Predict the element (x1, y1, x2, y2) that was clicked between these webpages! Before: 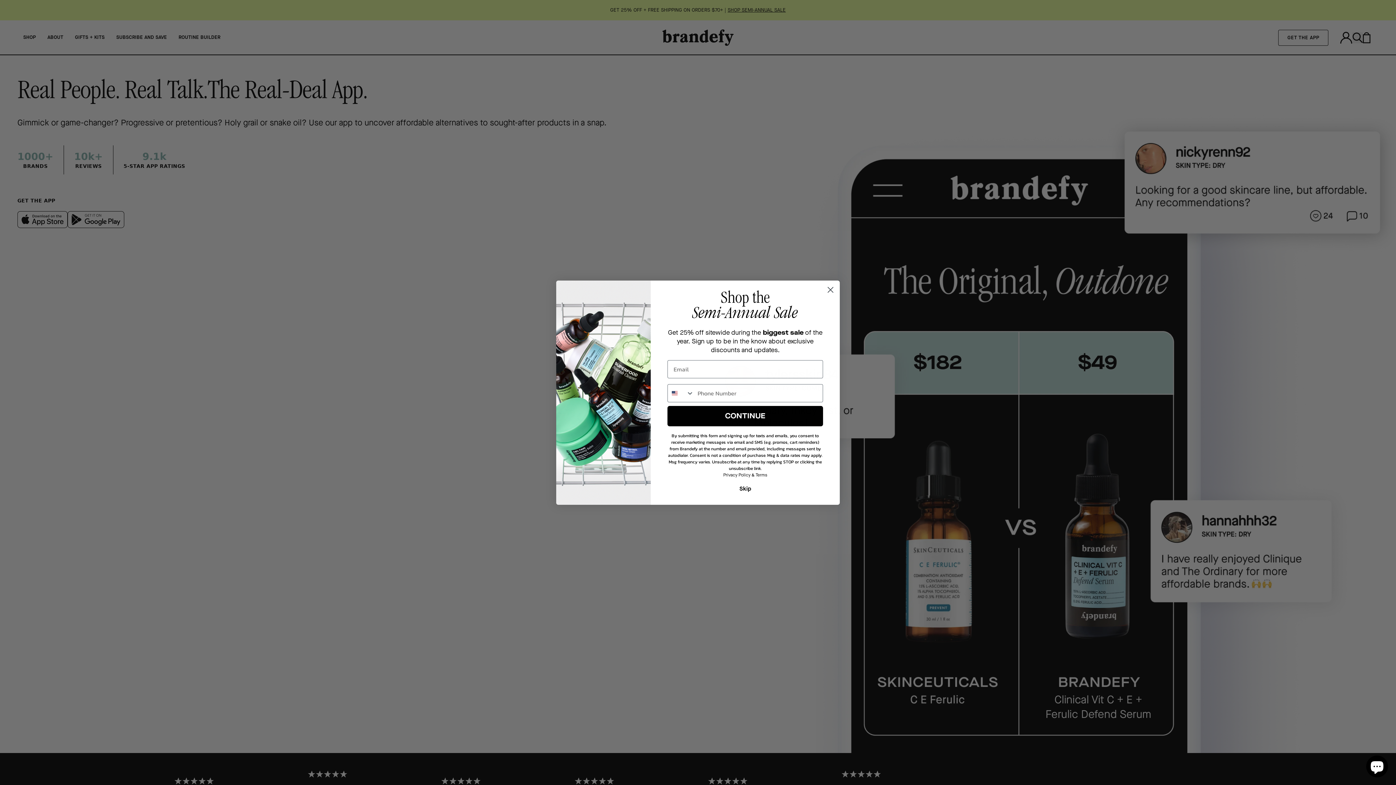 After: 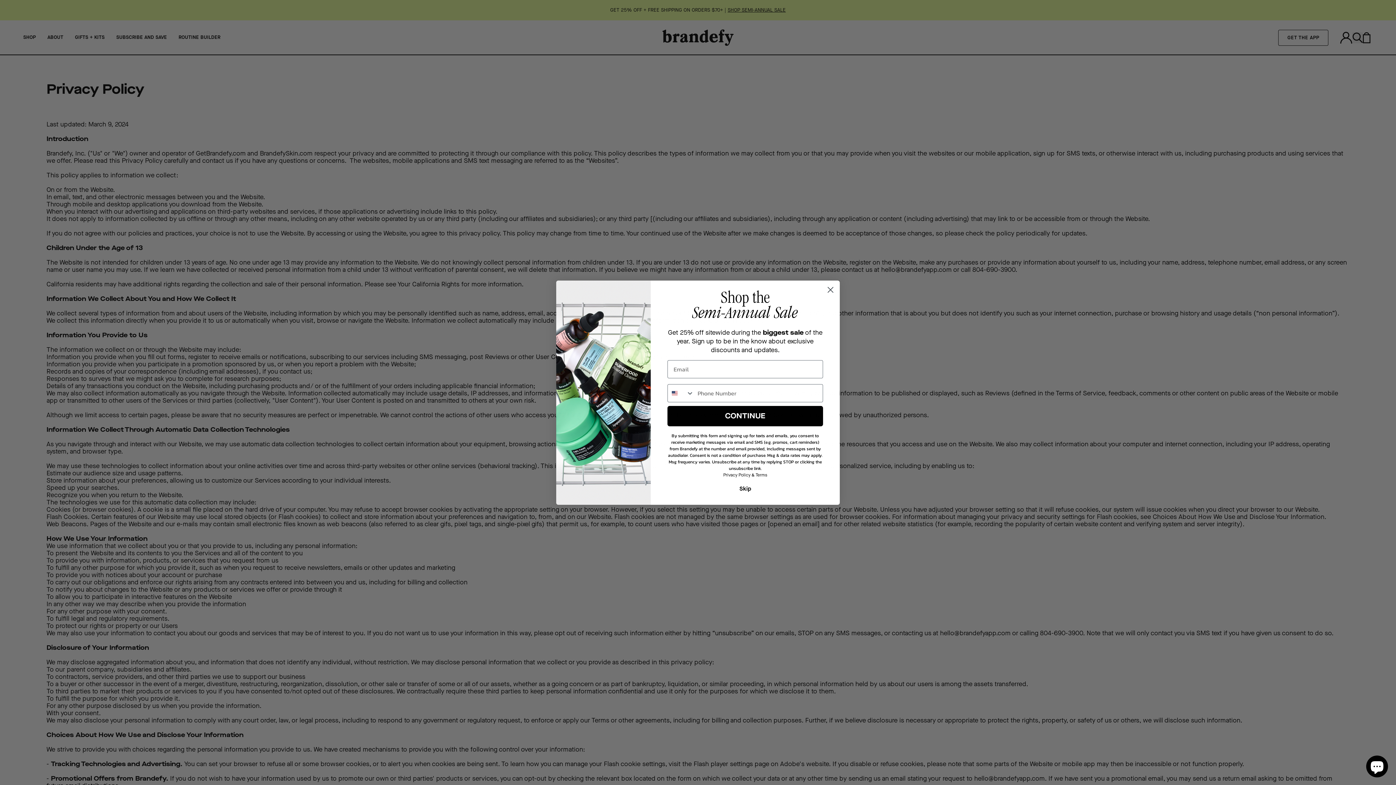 Action: label: Privacy Policy bbox: (723, 472, 750, 478)